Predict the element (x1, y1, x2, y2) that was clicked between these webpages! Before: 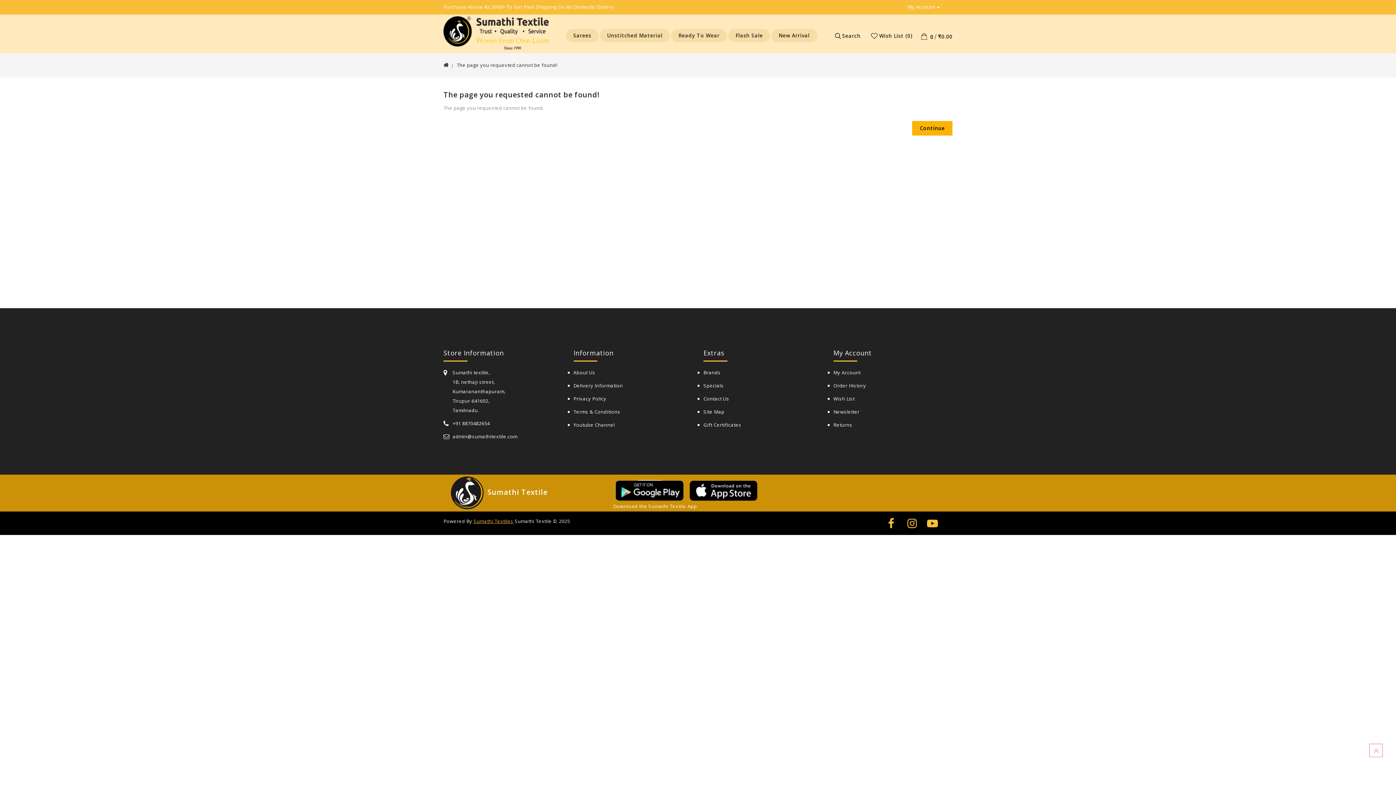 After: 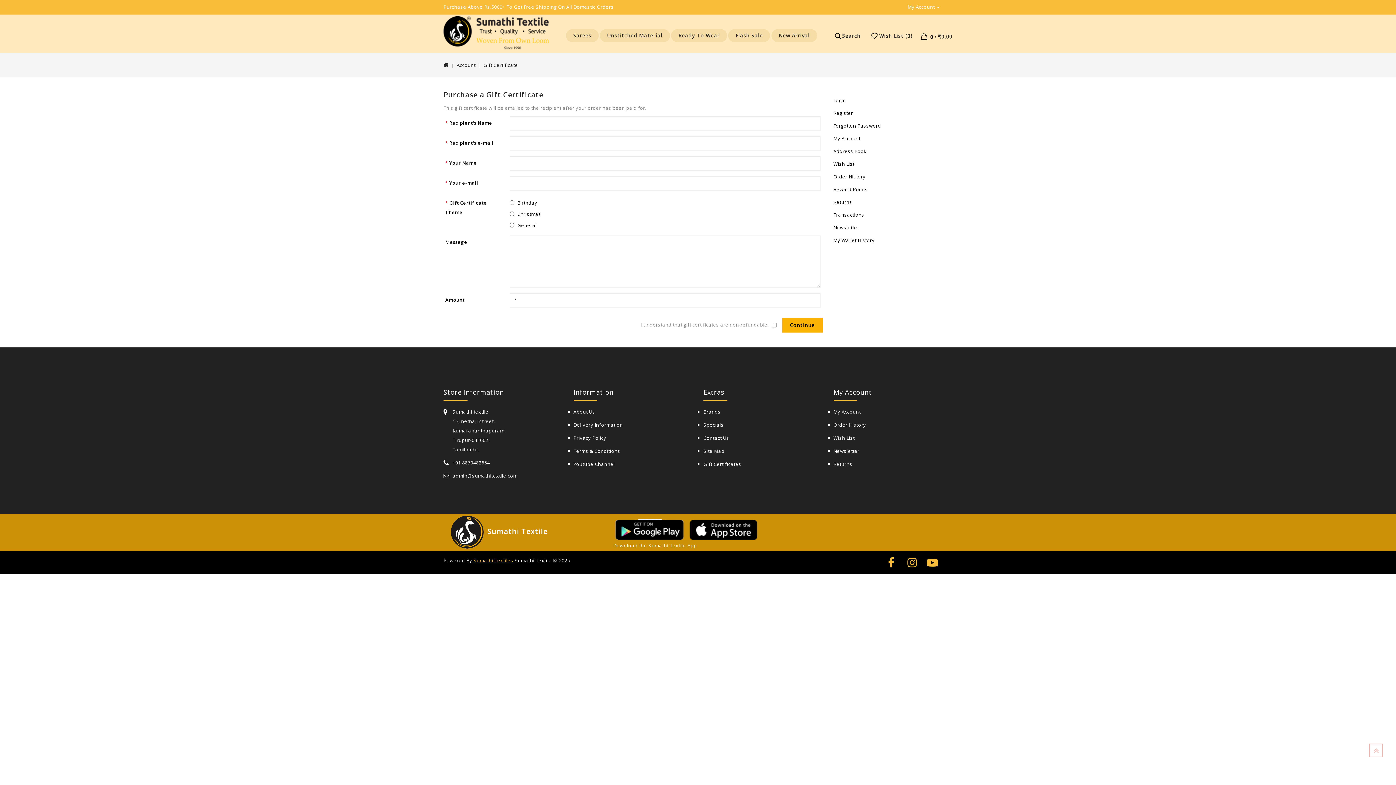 Action: bbox: (703, 421, 741, 428) label: Gift Certificates